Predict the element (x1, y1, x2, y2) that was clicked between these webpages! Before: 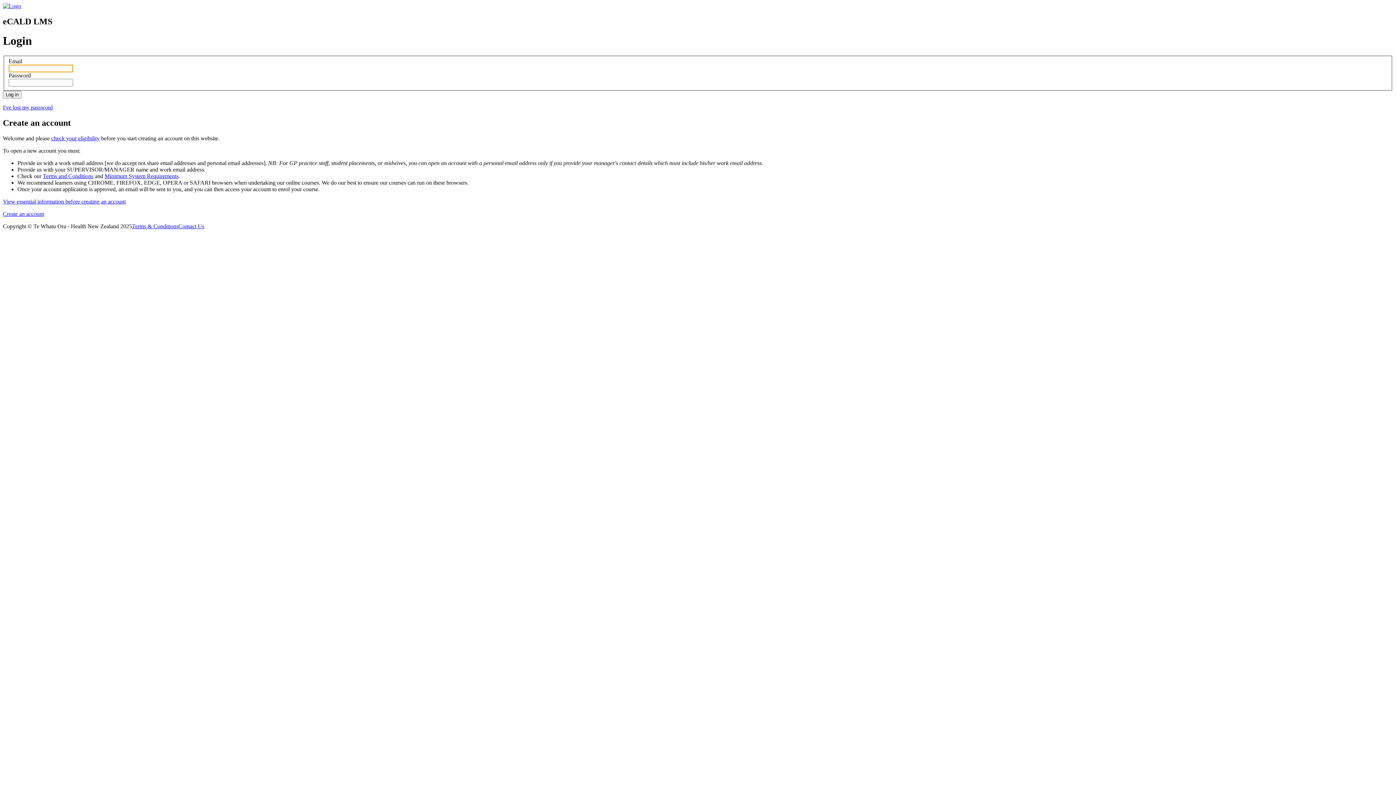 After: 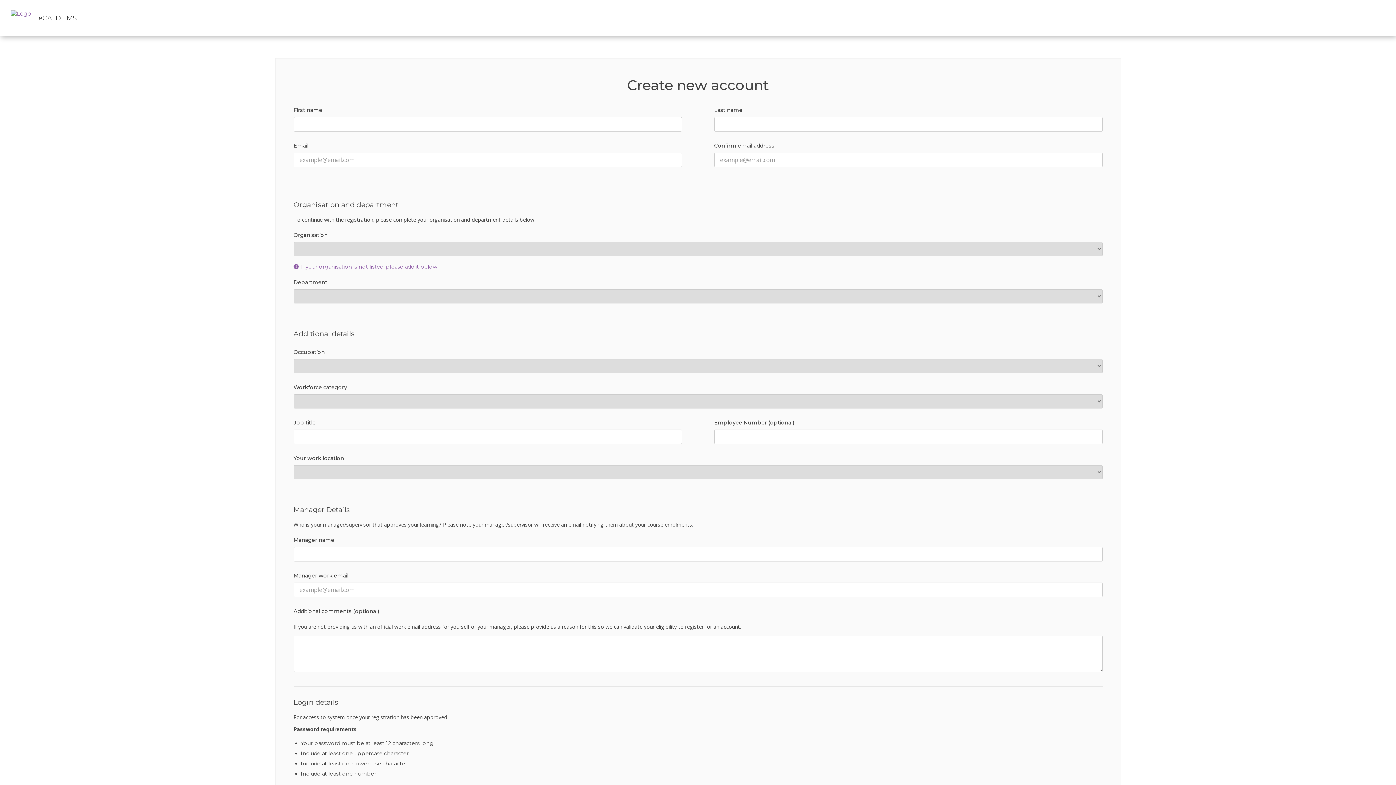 Action: label: Create an account bbox: (2, 210, 44, 217)